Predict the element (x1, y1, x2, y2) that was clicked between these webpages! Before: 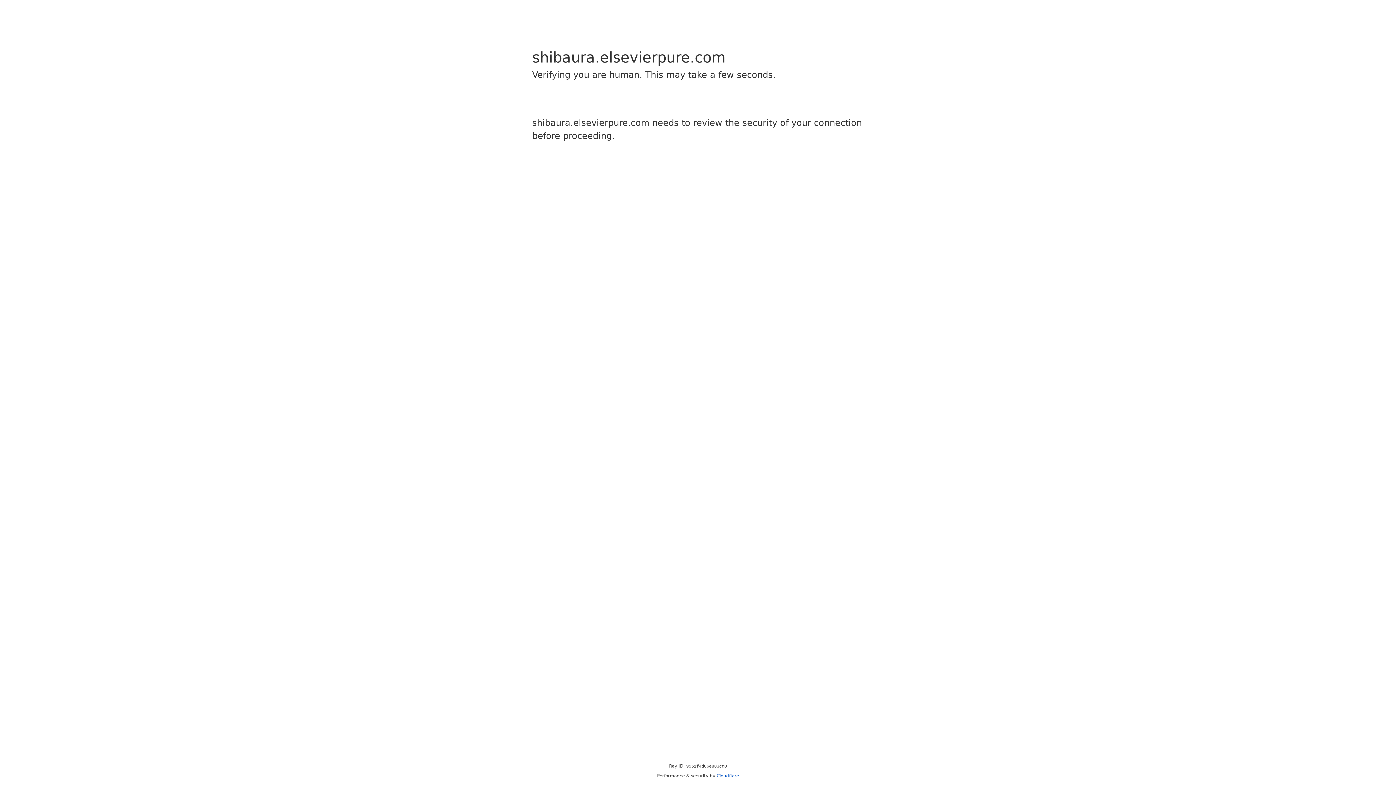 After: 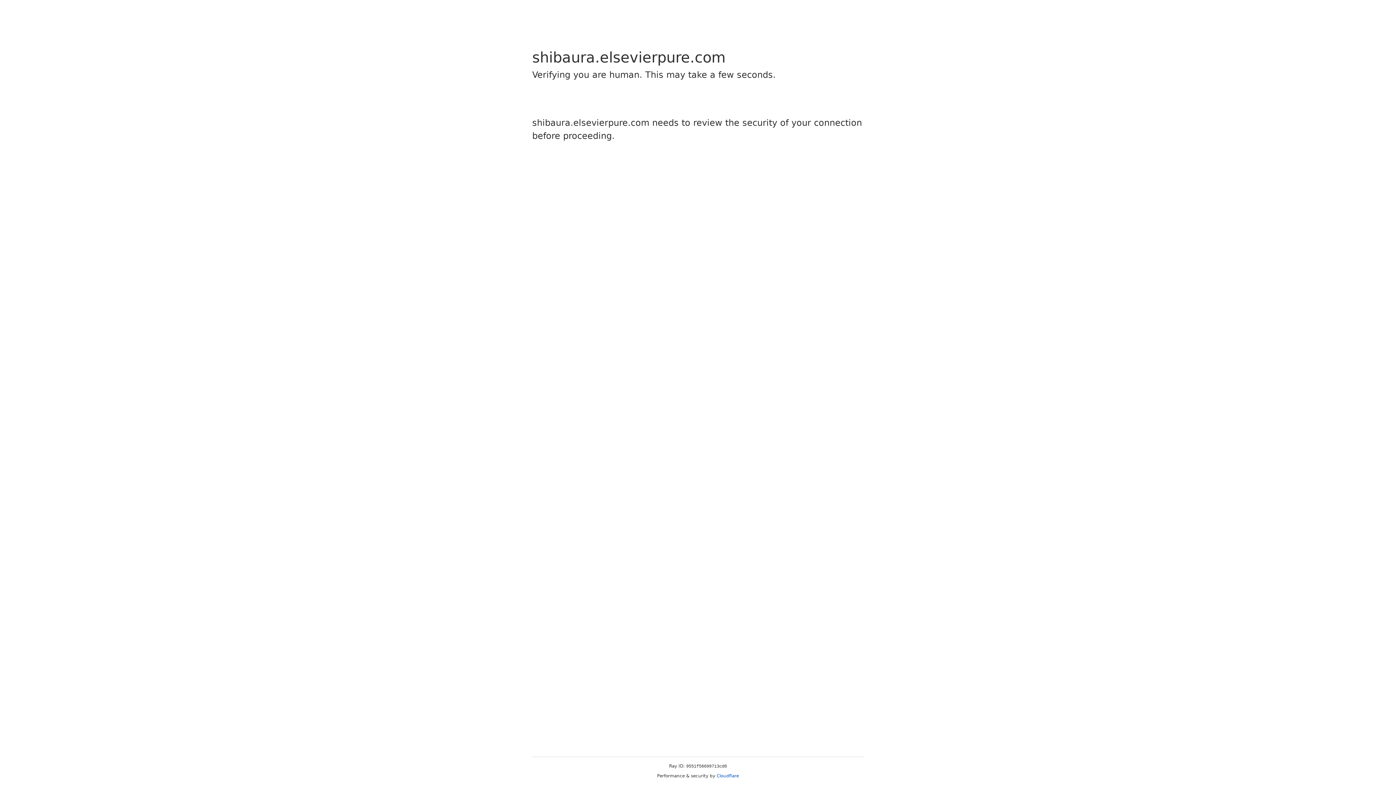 Action: label: Cloudflare bbox: (716, 773, 739, 778)